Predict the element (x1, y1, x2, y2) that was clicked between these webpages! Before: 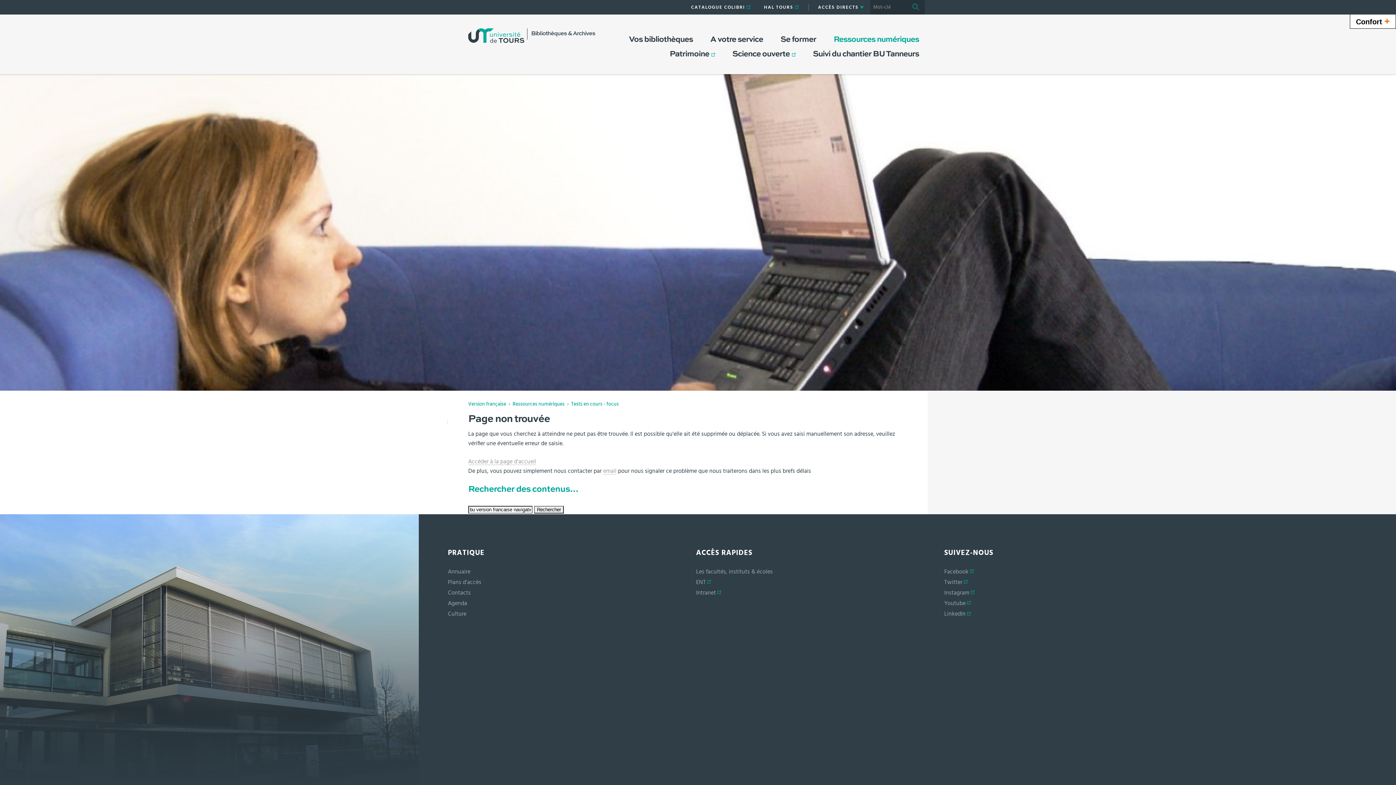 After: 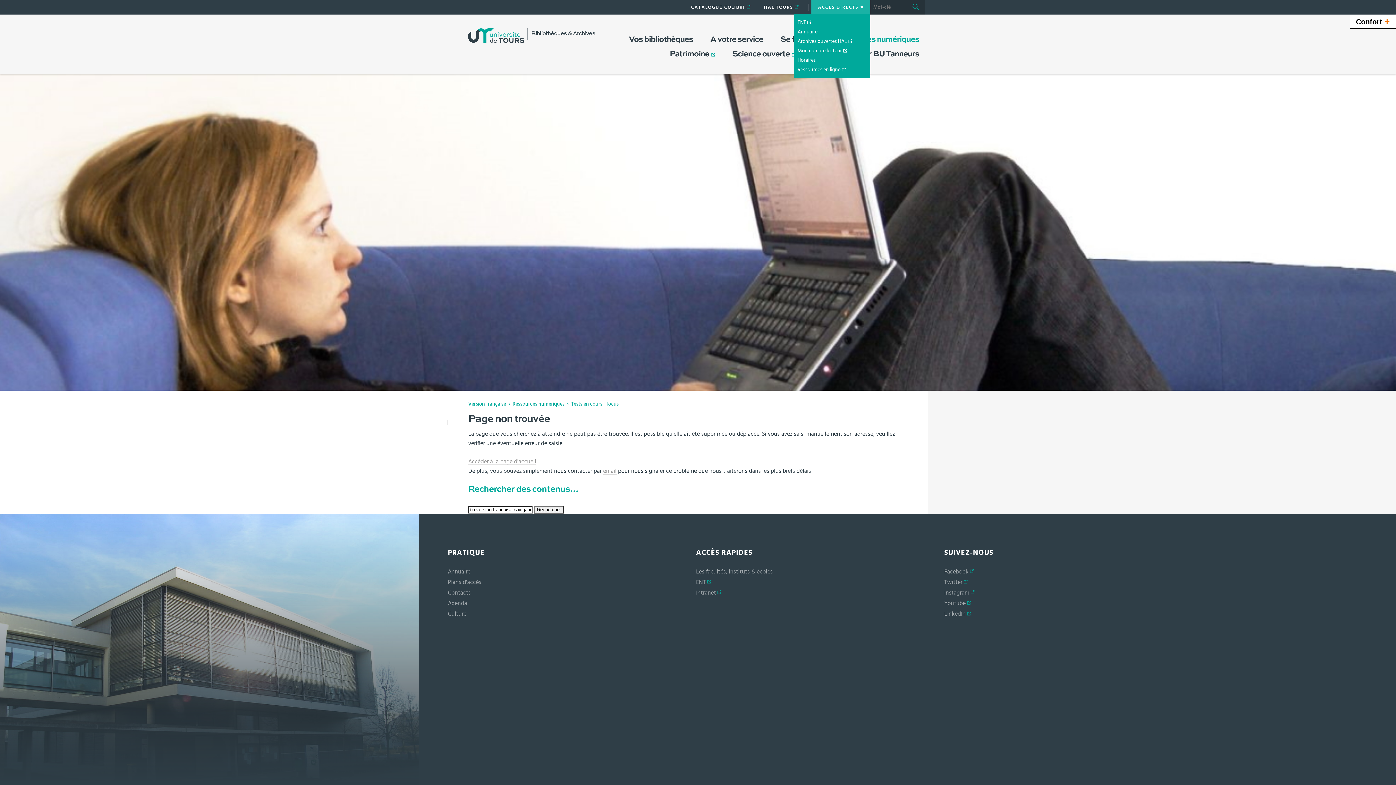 Action: bbox: (811, 0, 870, 14) label: ACCÈS DIRECTS 